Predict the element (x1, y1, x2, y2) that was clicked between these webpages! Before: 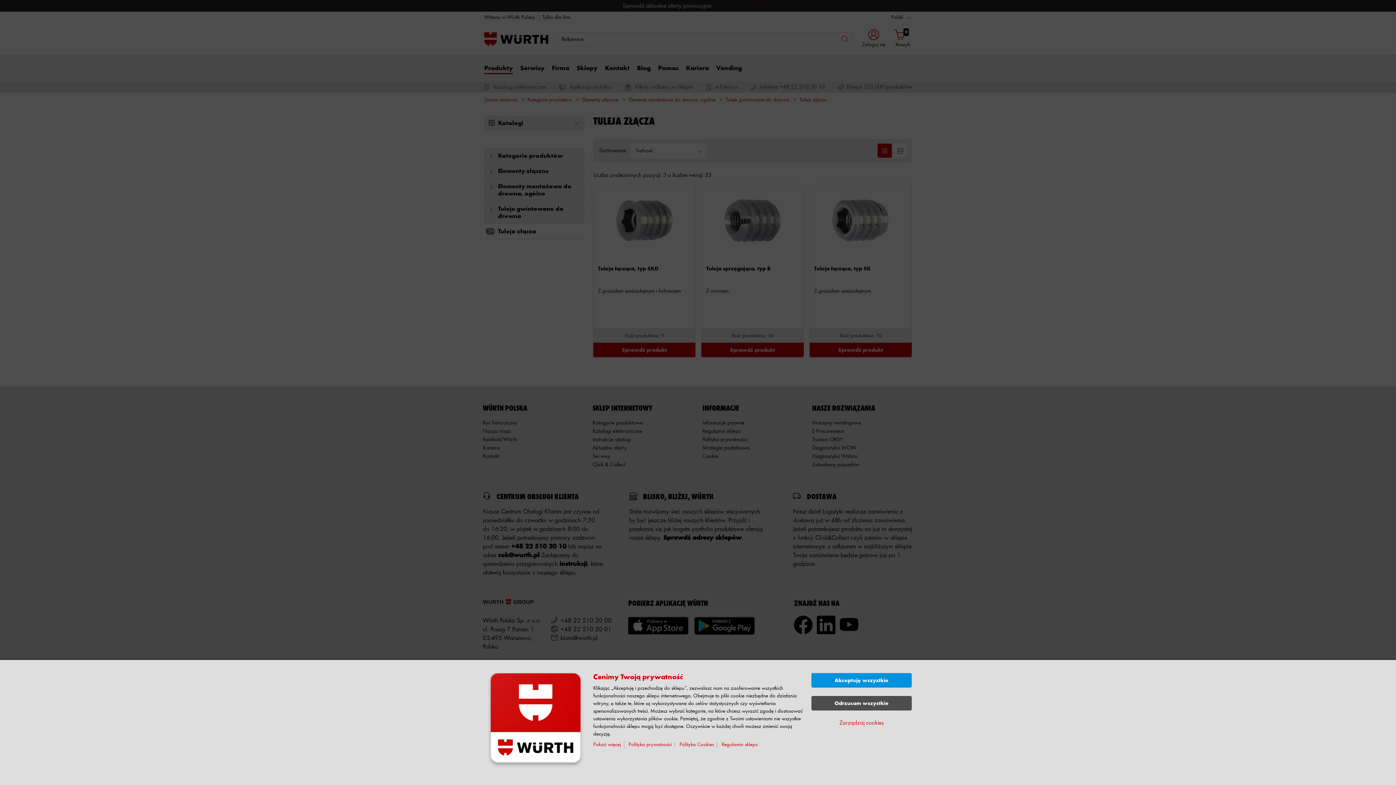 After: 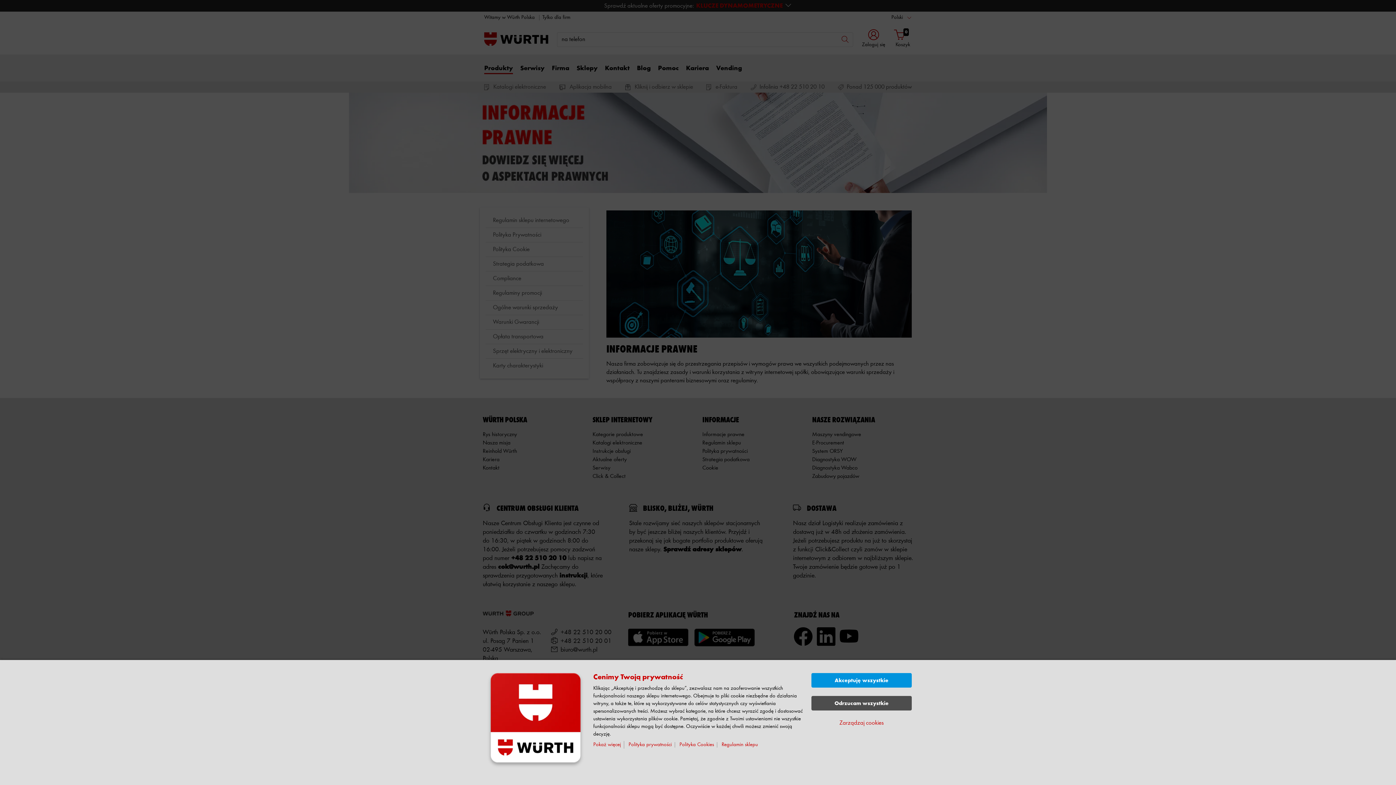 Action: bbox: (721, 742, 761, 747) label: Regulamin sklepu